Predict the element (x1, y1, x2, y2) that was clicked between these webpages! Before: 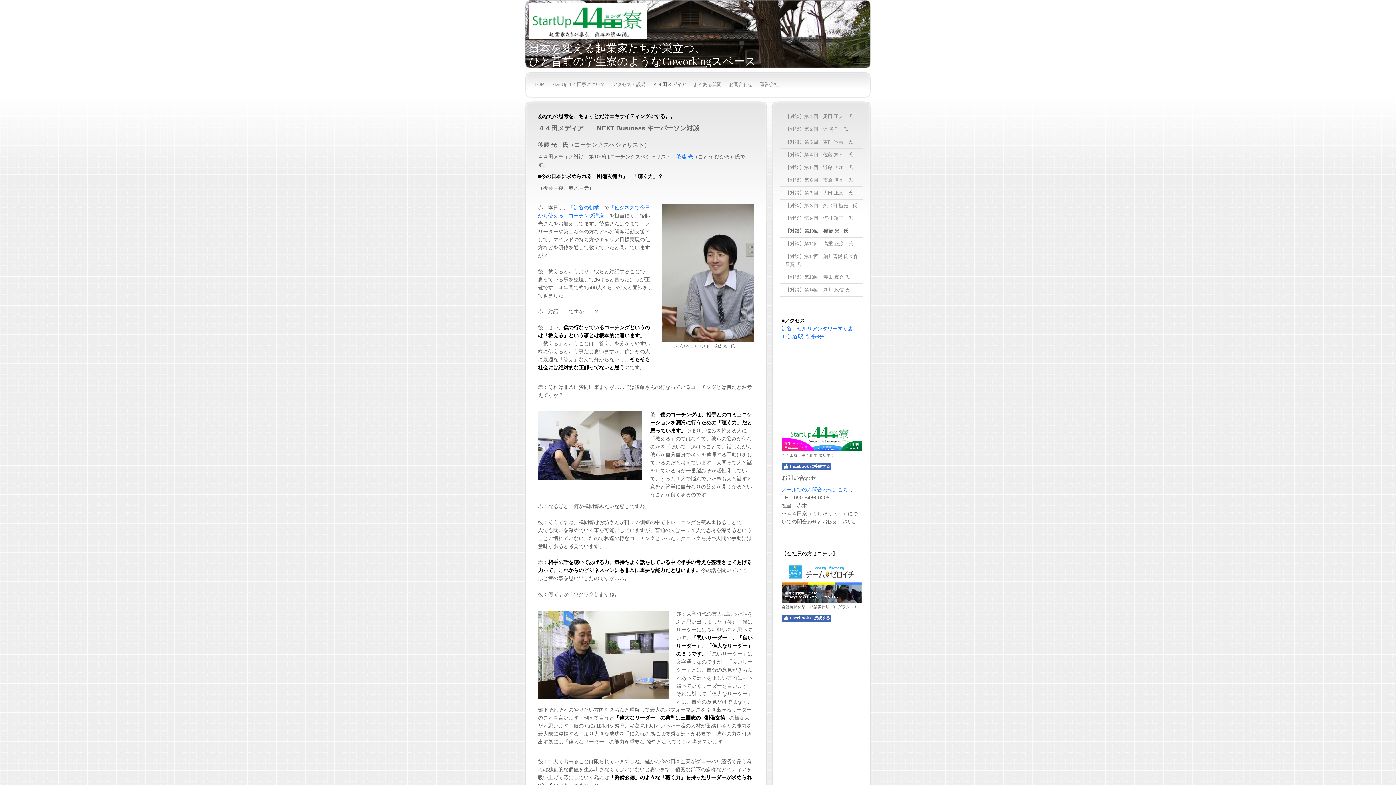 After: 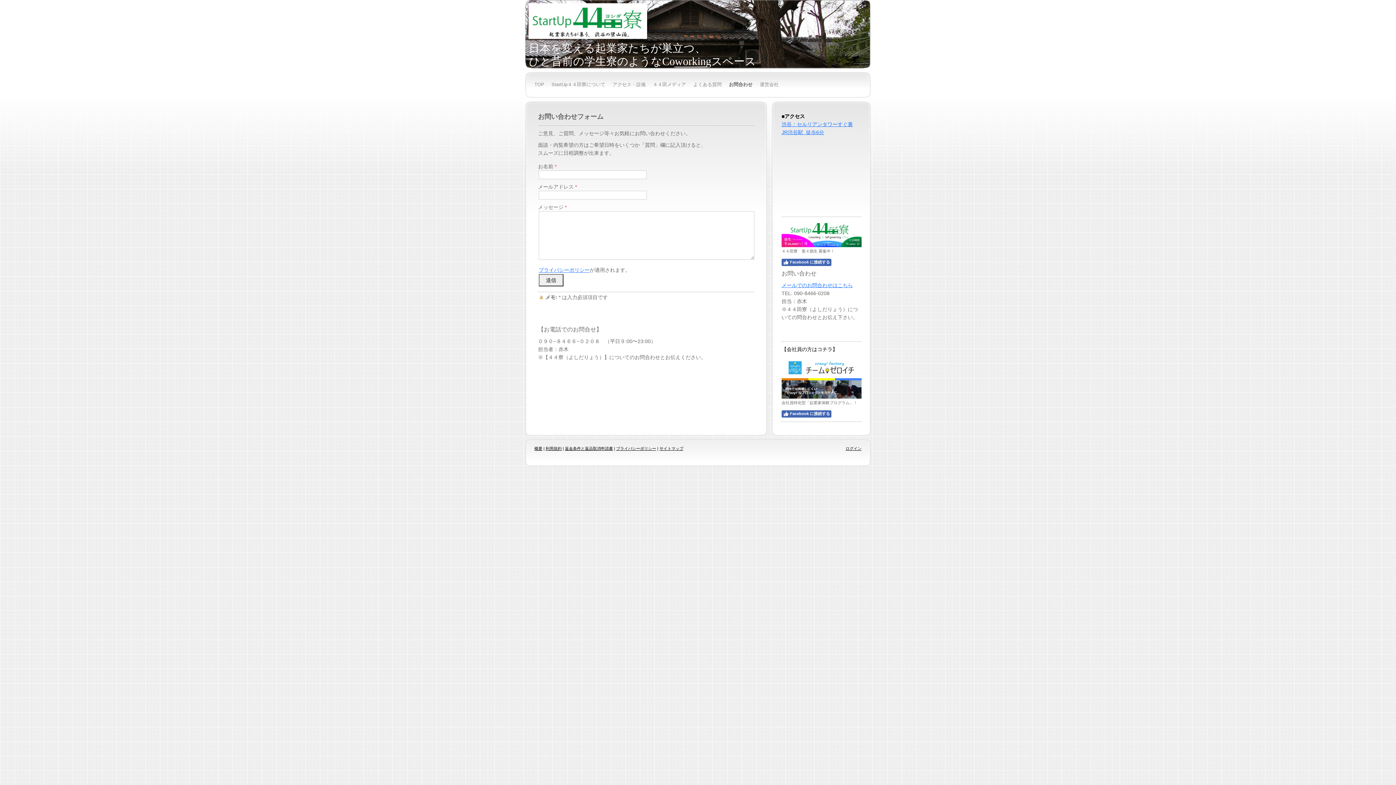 Action: label: お問合わせ bbox: (725, 79, 756, 90)